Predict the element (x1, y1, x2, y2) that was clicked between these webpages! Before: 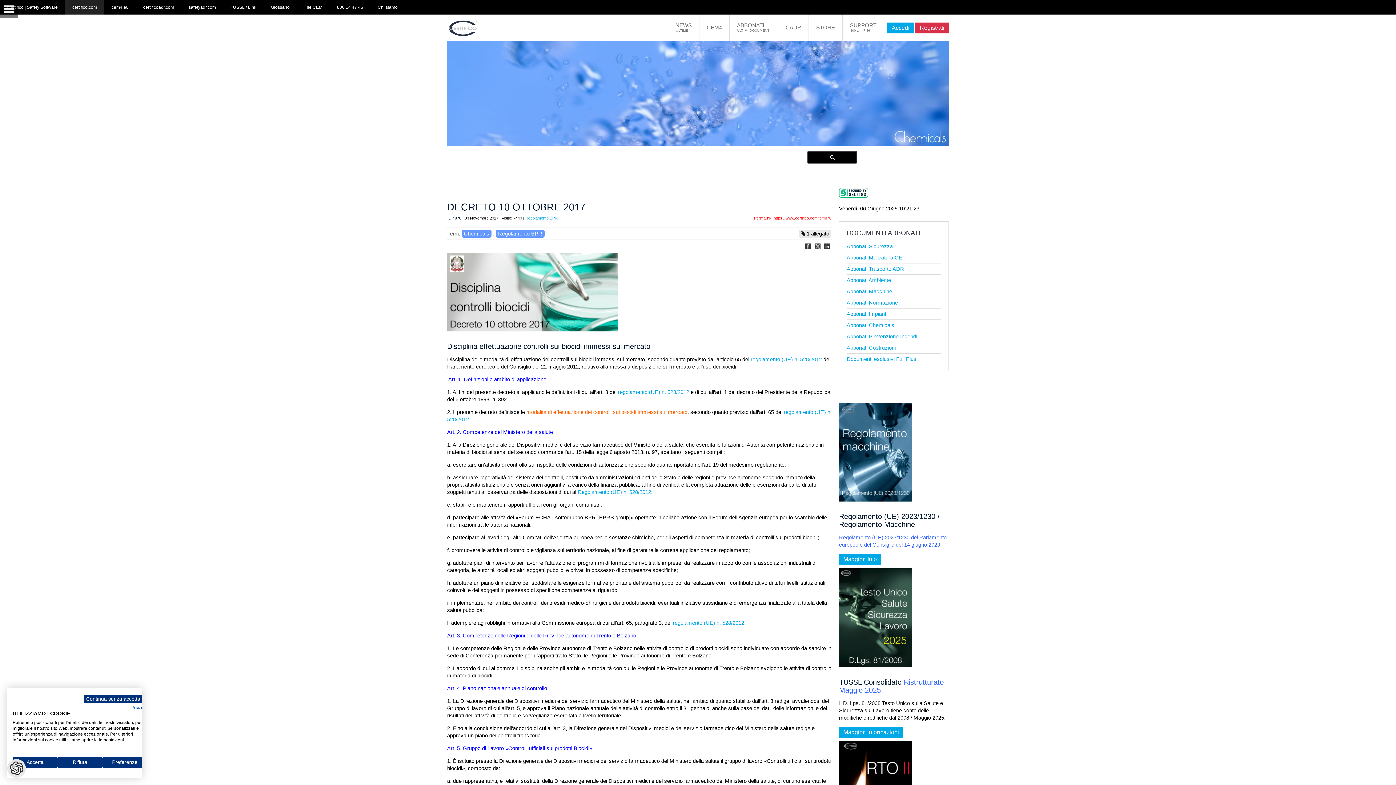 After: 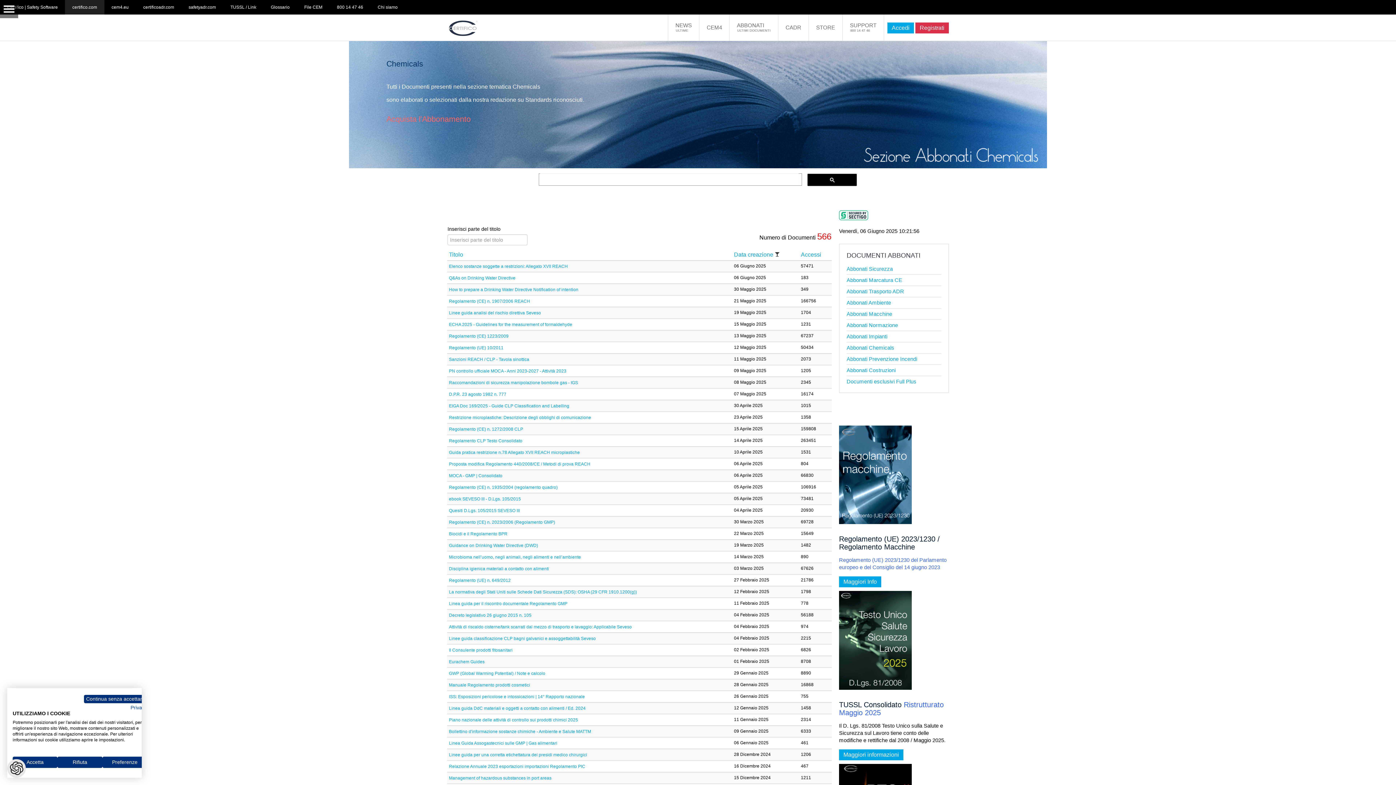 Action: bbox: (846, 321, 941, 329) label: Abbonati Chemicals